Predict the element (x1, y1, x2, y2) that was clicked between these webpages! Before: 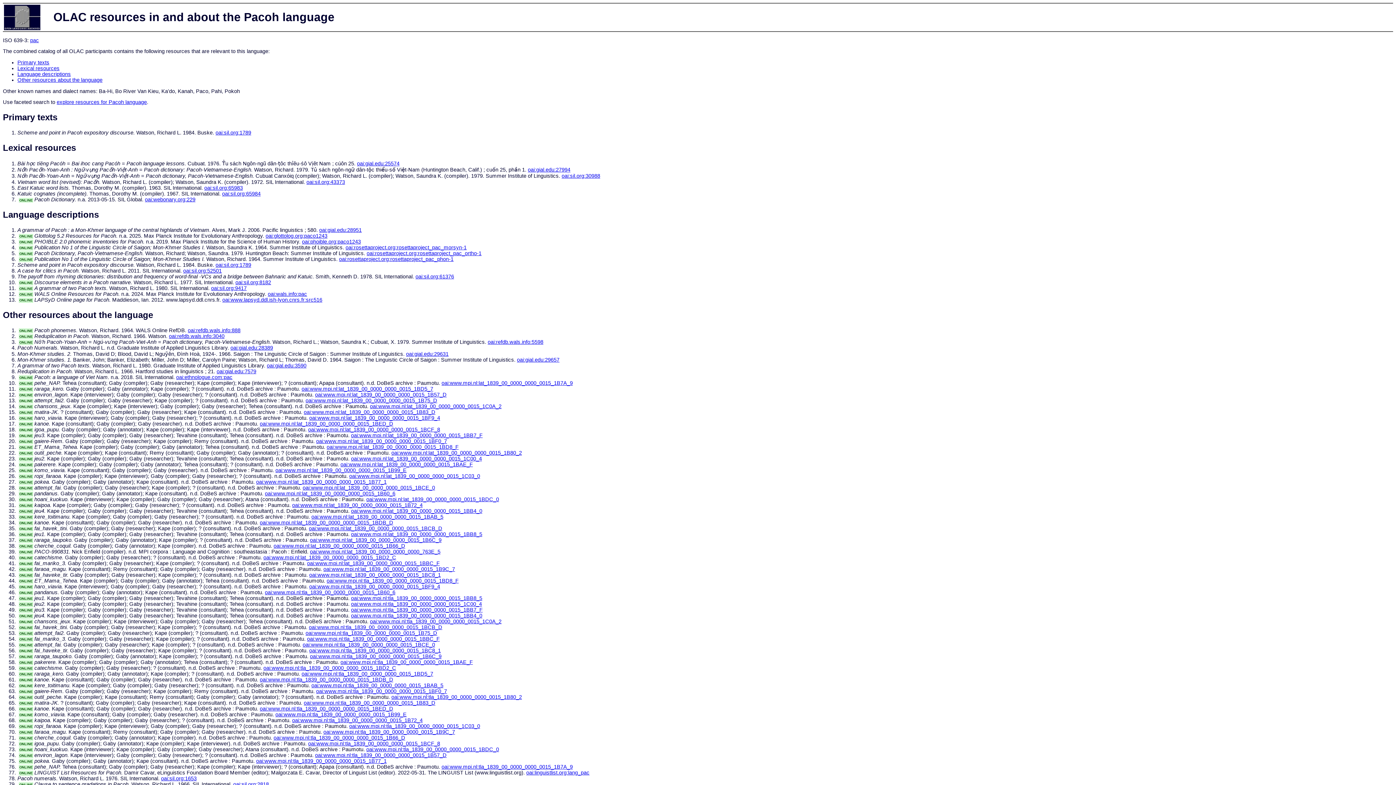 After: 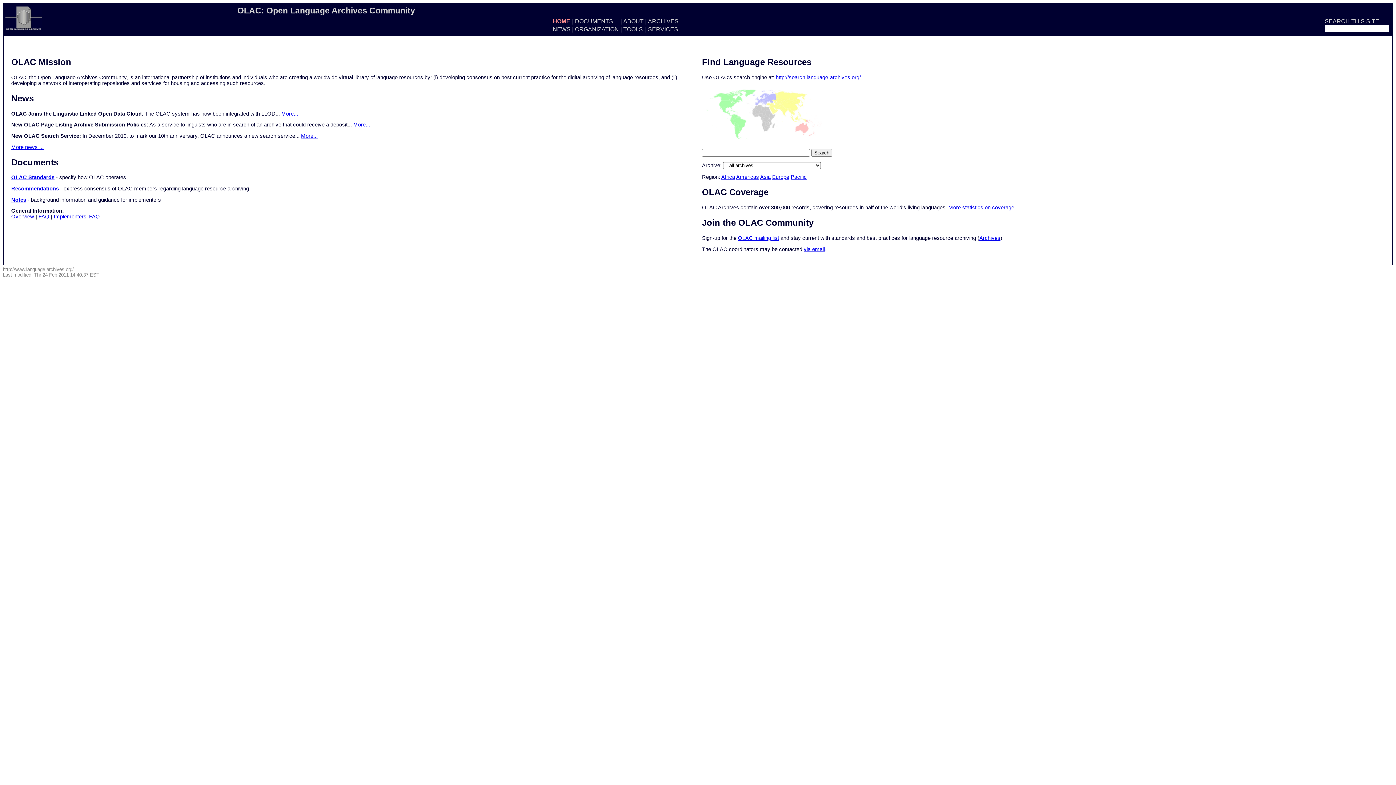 Action: bbox: (4, 14, 40, 19)